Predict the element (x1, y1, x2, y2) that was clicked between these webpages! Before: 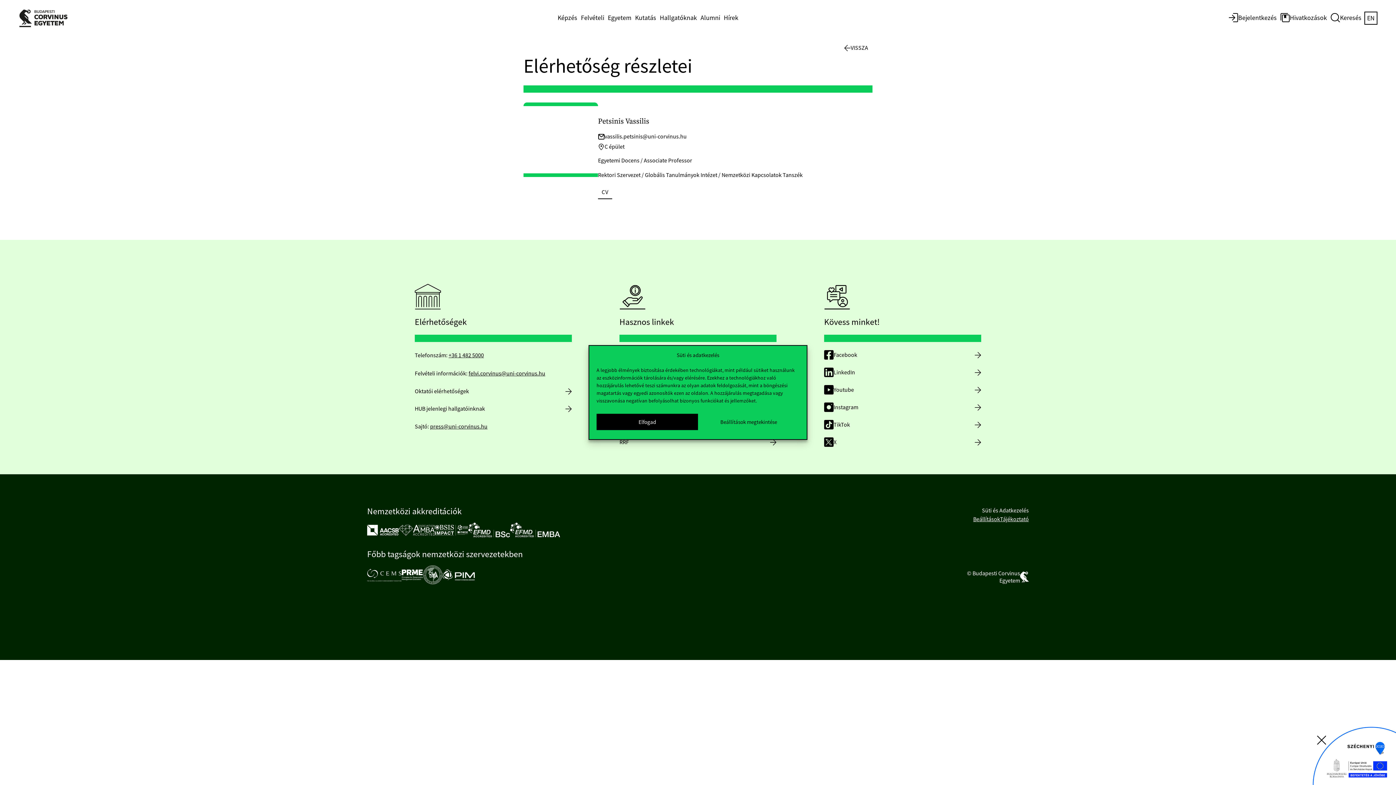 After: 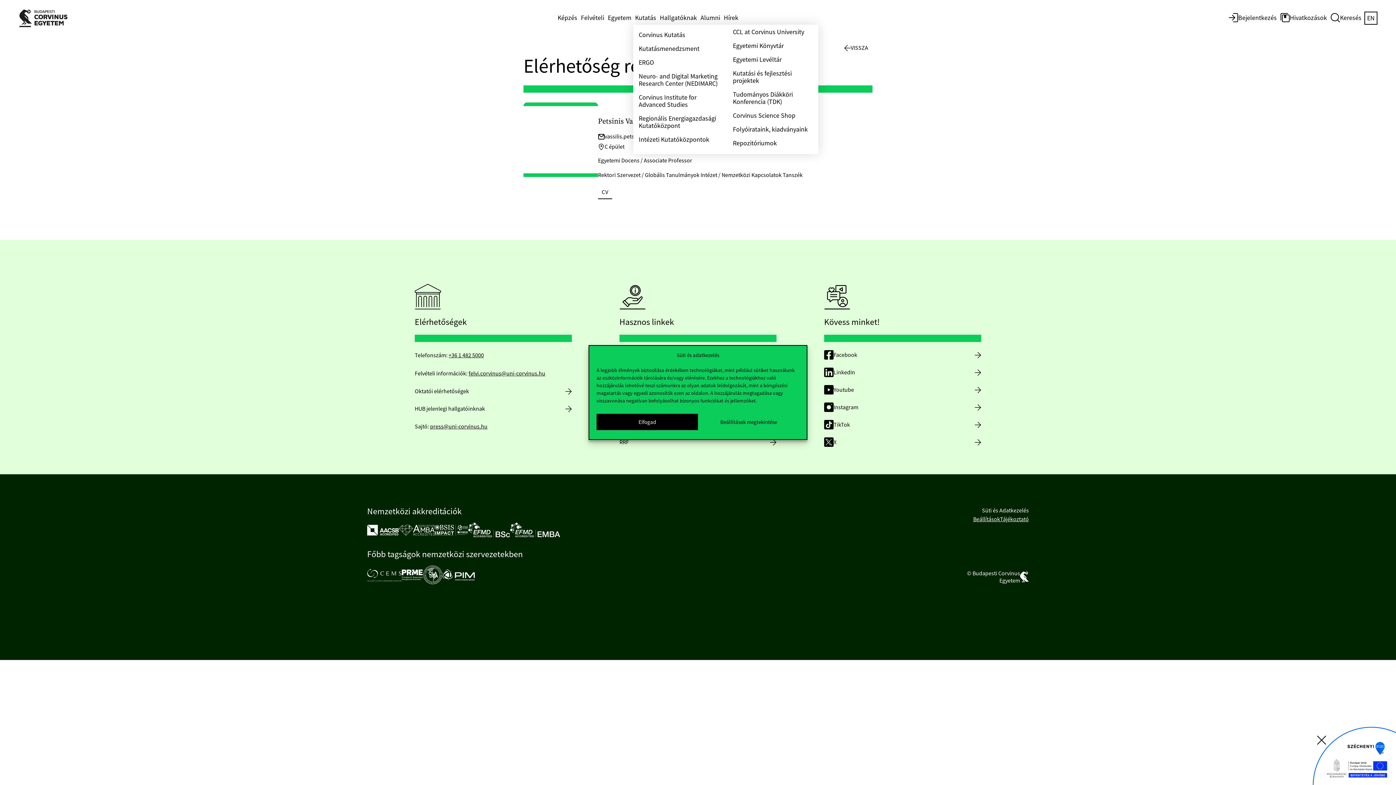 Action: bbox: (633, 12, 658, 24) label: Kutatás